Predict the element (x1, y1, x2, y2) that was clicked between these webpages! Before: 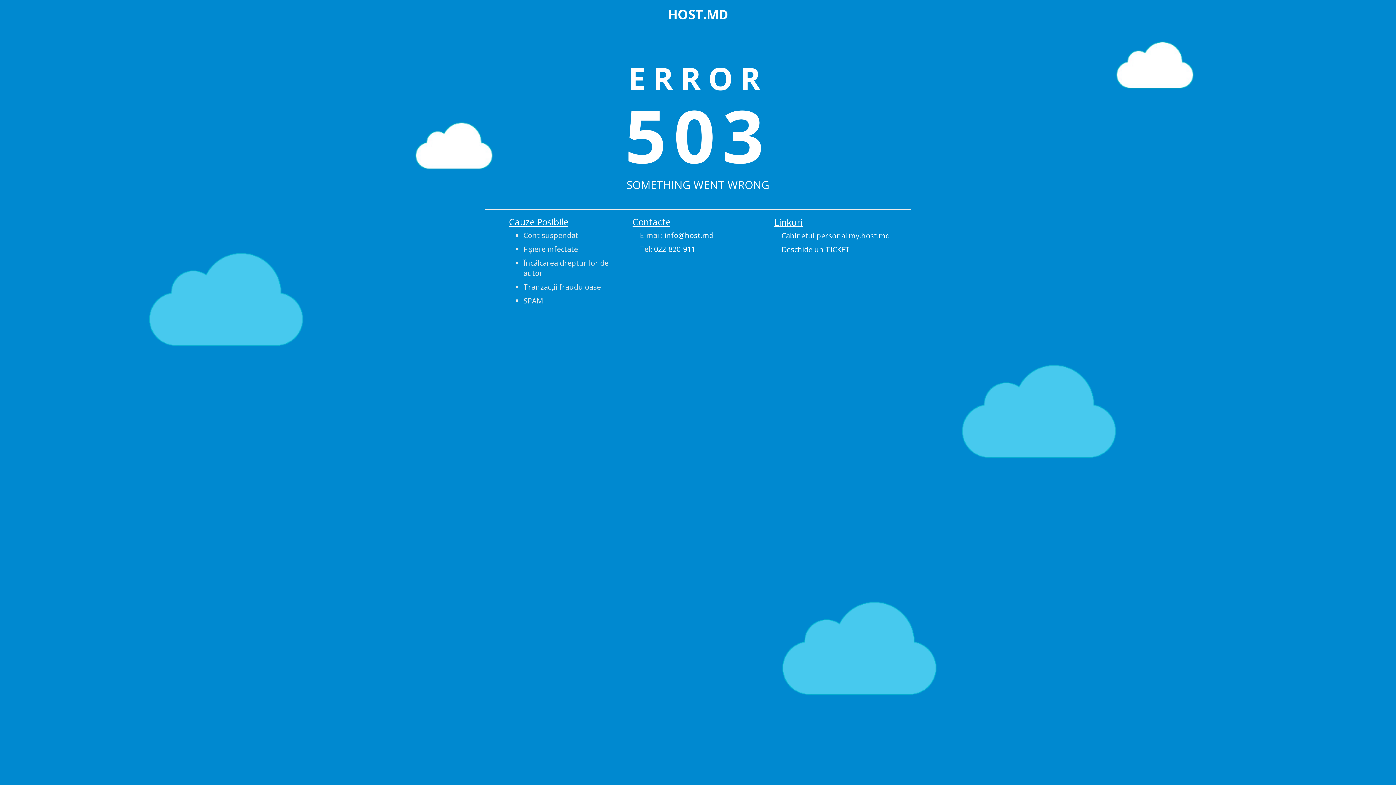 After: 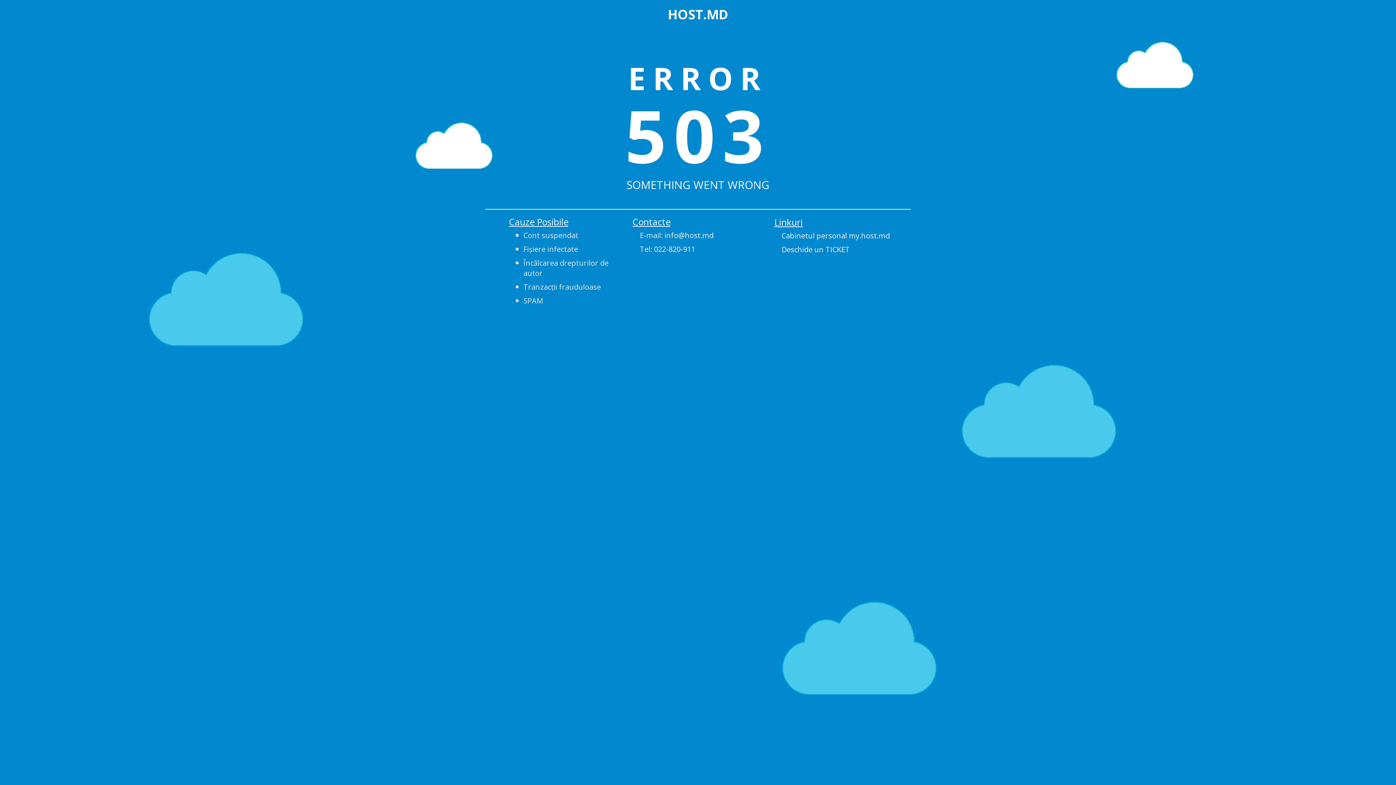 Action: label: Cabinetul personal my.host.md bbox: (774, 230, 905, 241)